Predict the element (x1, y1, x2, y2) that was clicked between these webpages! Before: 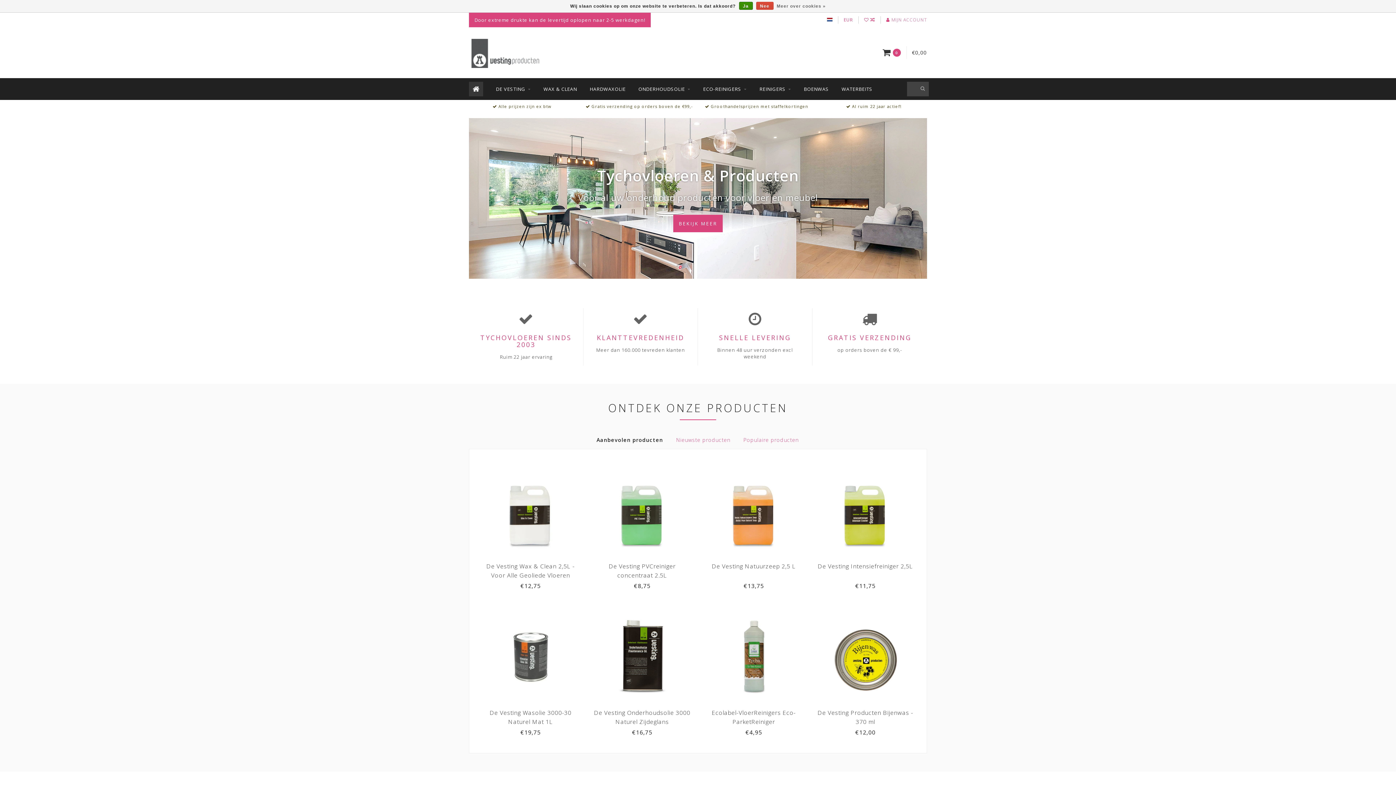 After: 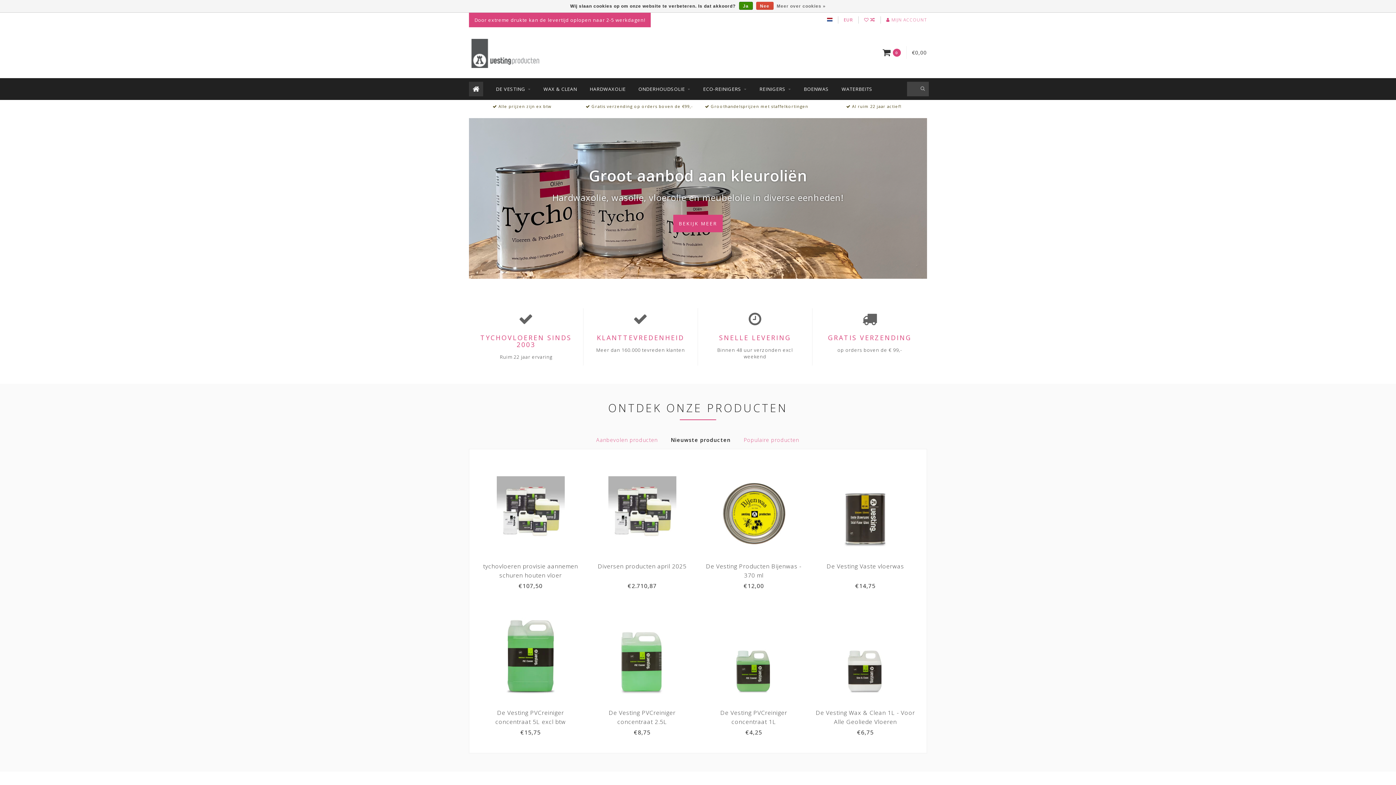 Action: bbox: (676, 436, 730, 444) label: Nieuwste producten